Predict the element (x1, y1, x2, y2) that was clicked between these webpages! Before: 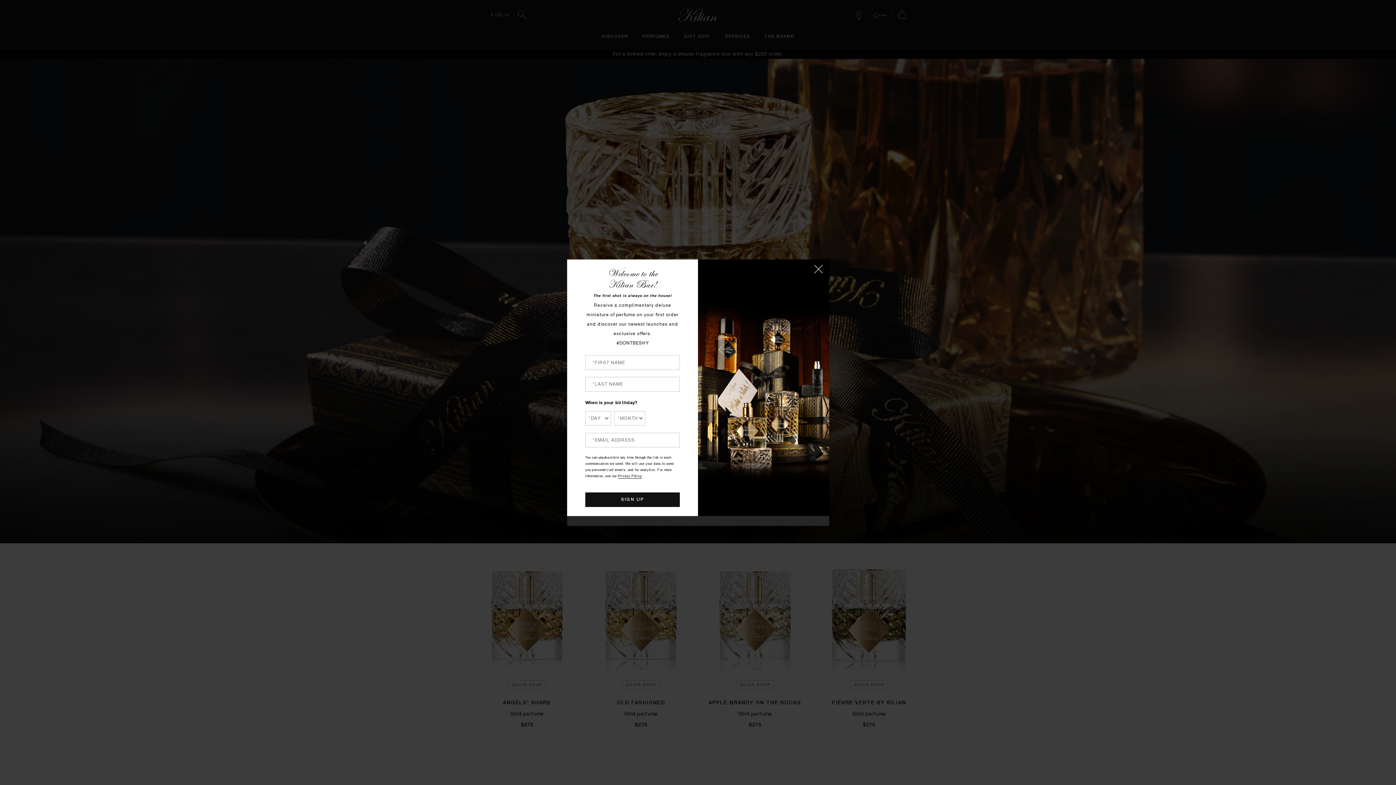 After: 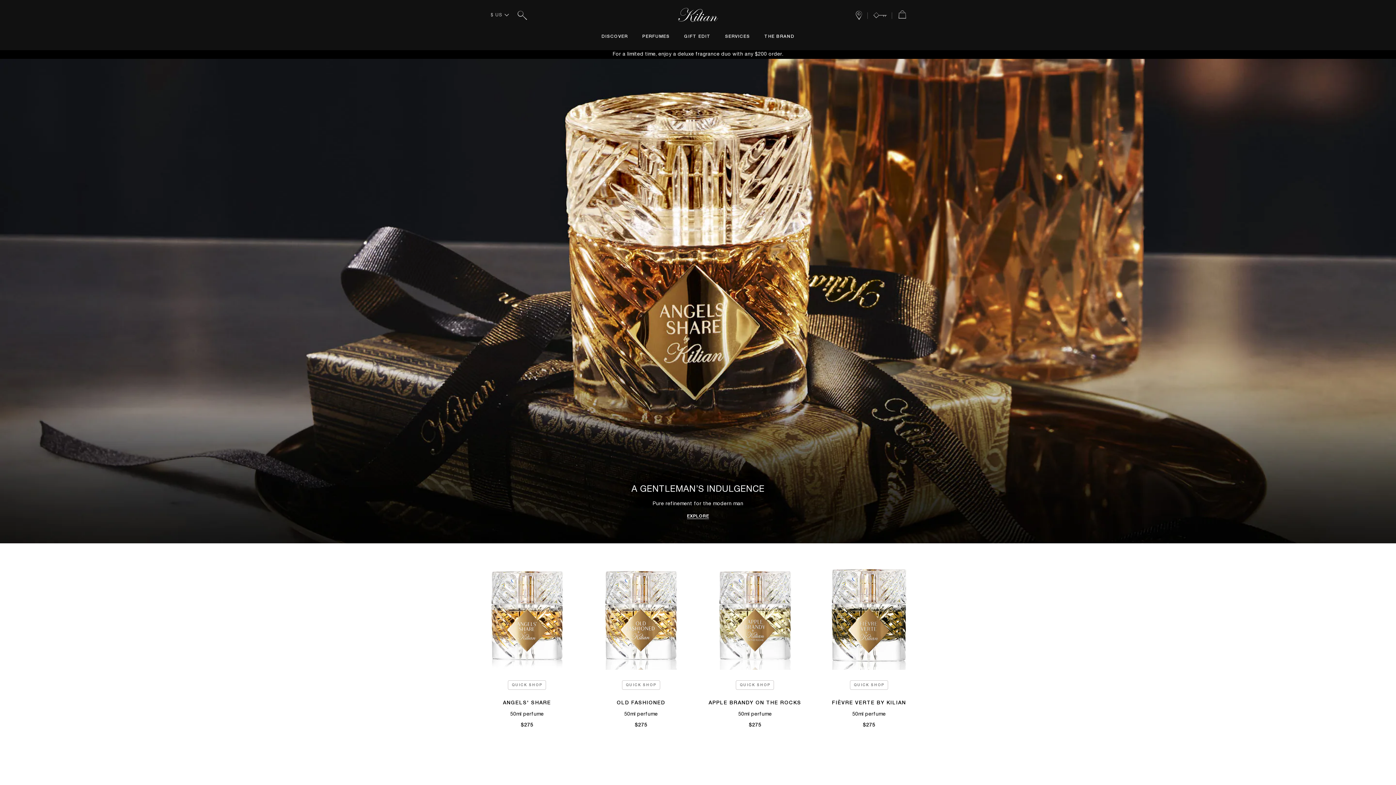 Action: bbox: (814, 265, 822, 273) label: CLOSE